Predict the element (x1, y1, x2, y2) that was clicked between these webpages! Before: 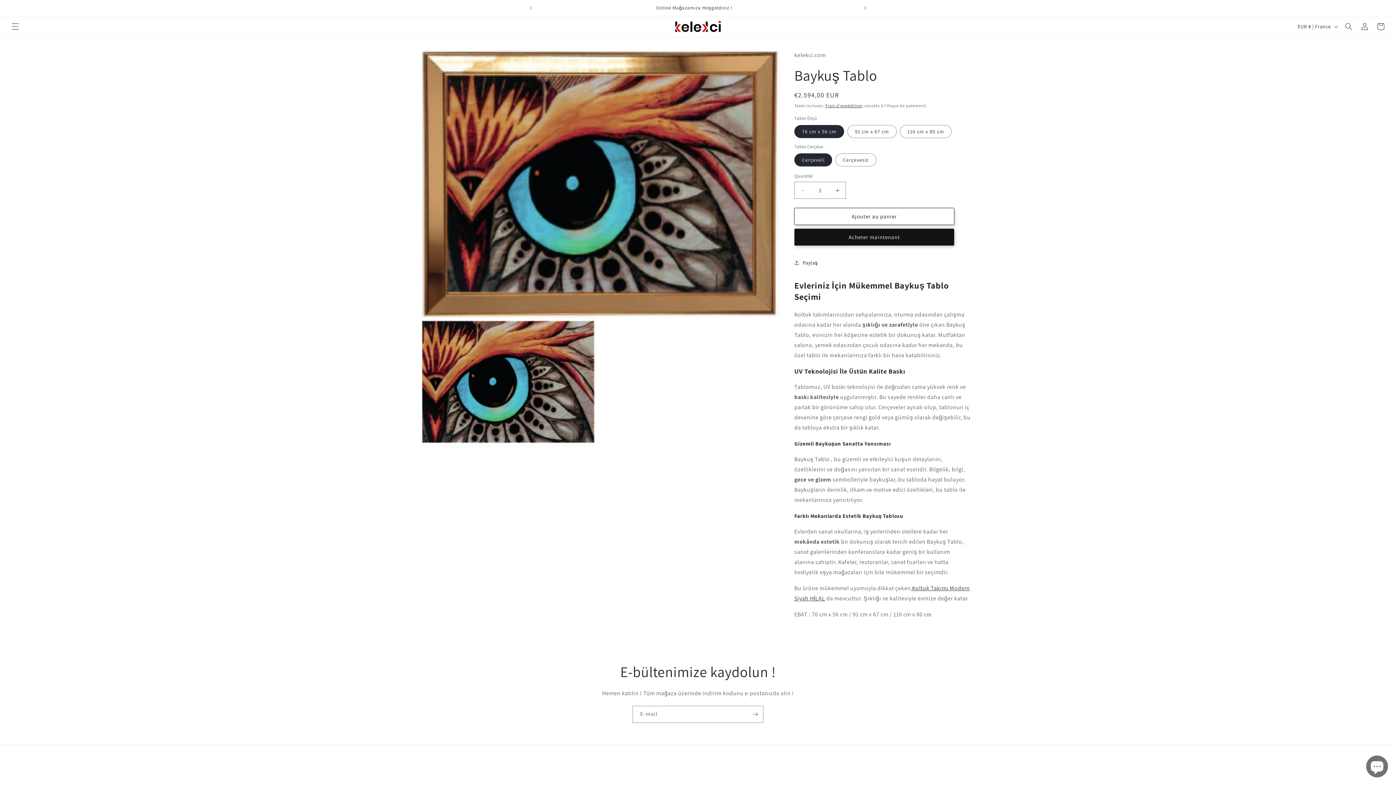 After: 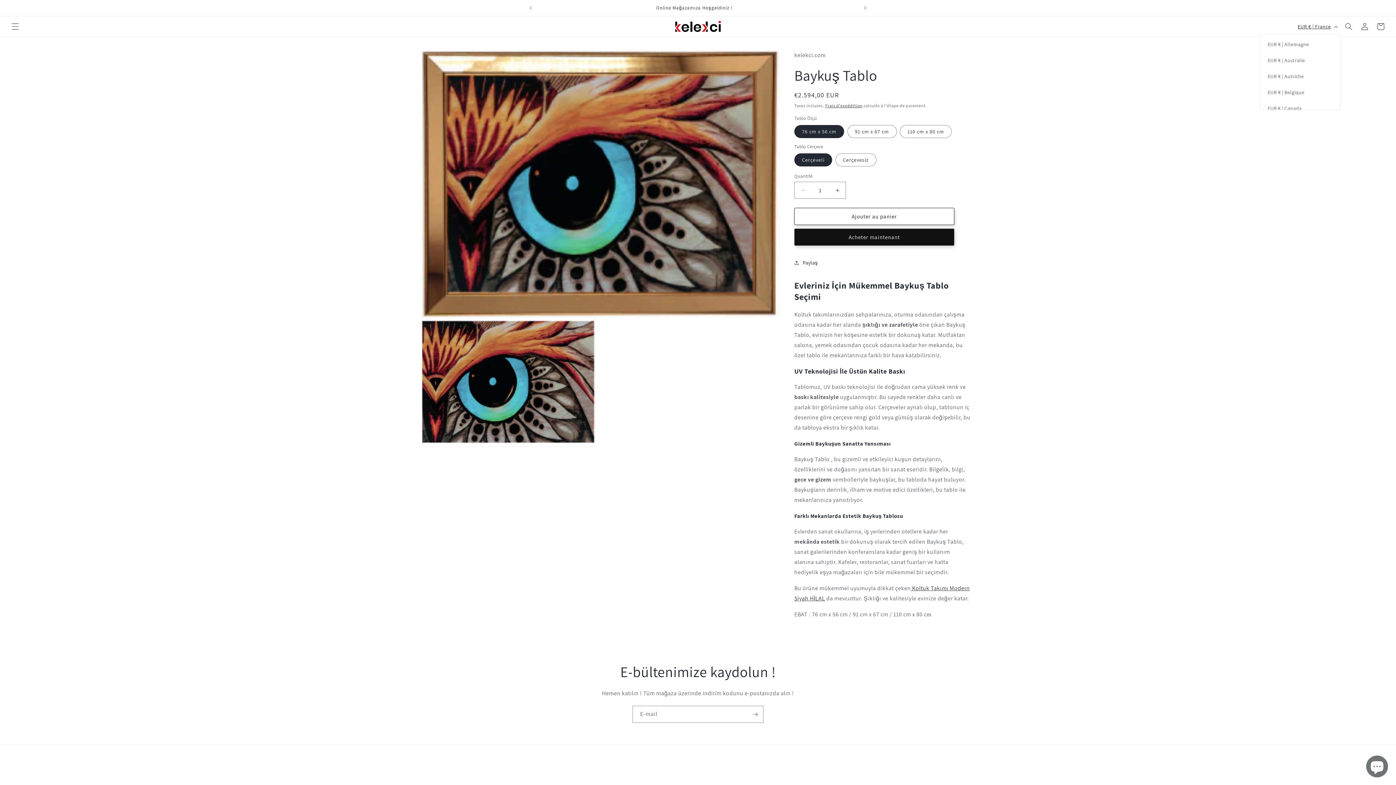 Action: label: EUR € | France bbox: (1293, 18, 1341, 34)